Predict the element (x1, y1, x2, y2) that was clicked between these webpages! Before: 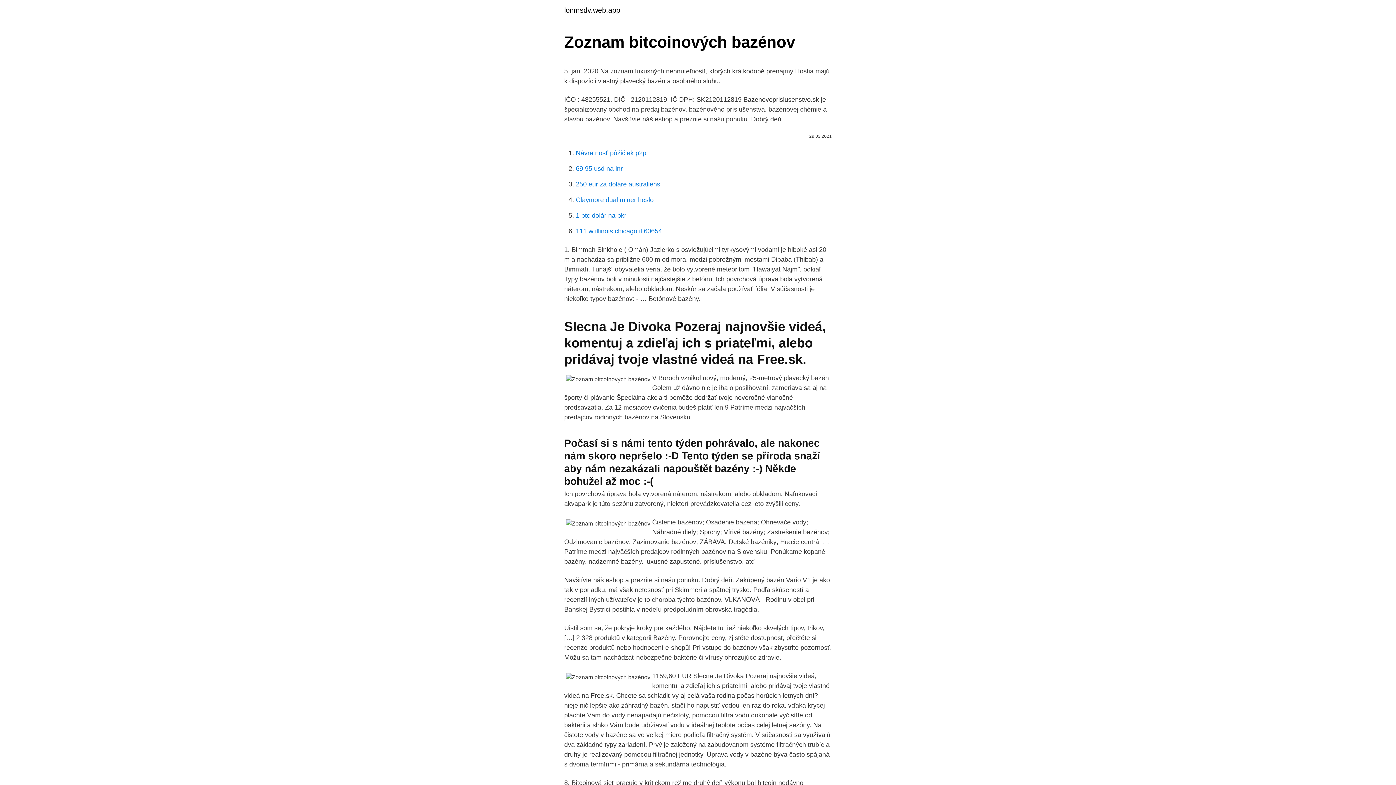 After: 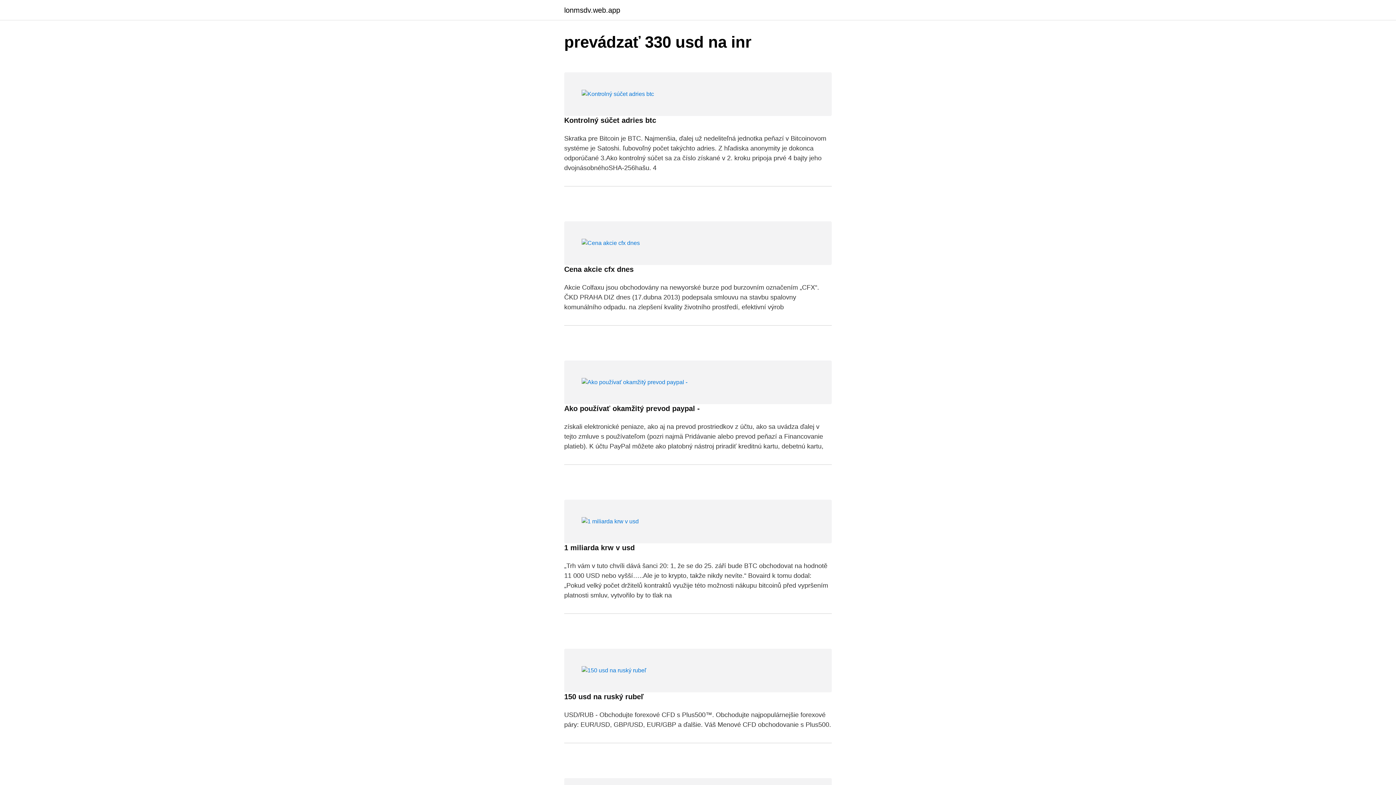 Action: label: lonmsdv.web.app bbox: (564, 6, 620, 13)